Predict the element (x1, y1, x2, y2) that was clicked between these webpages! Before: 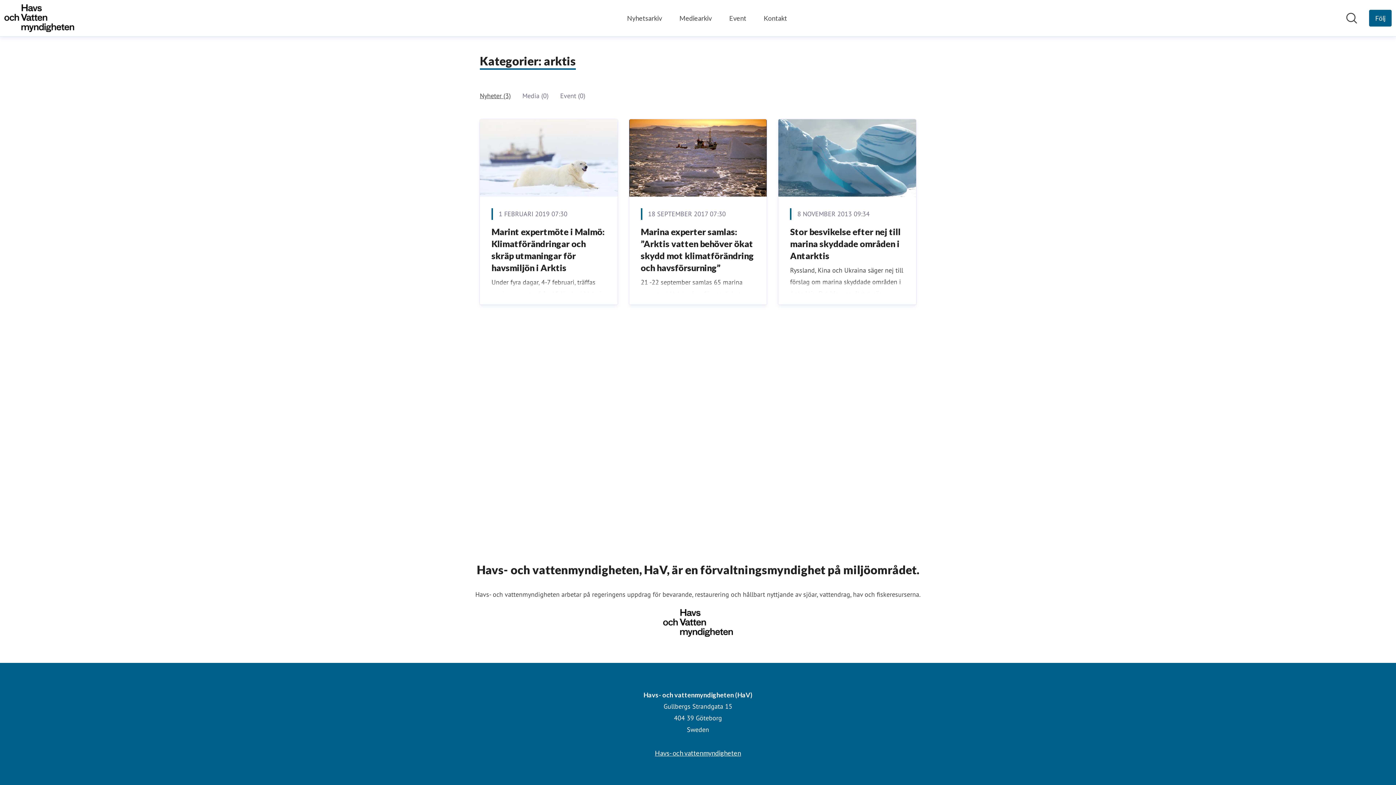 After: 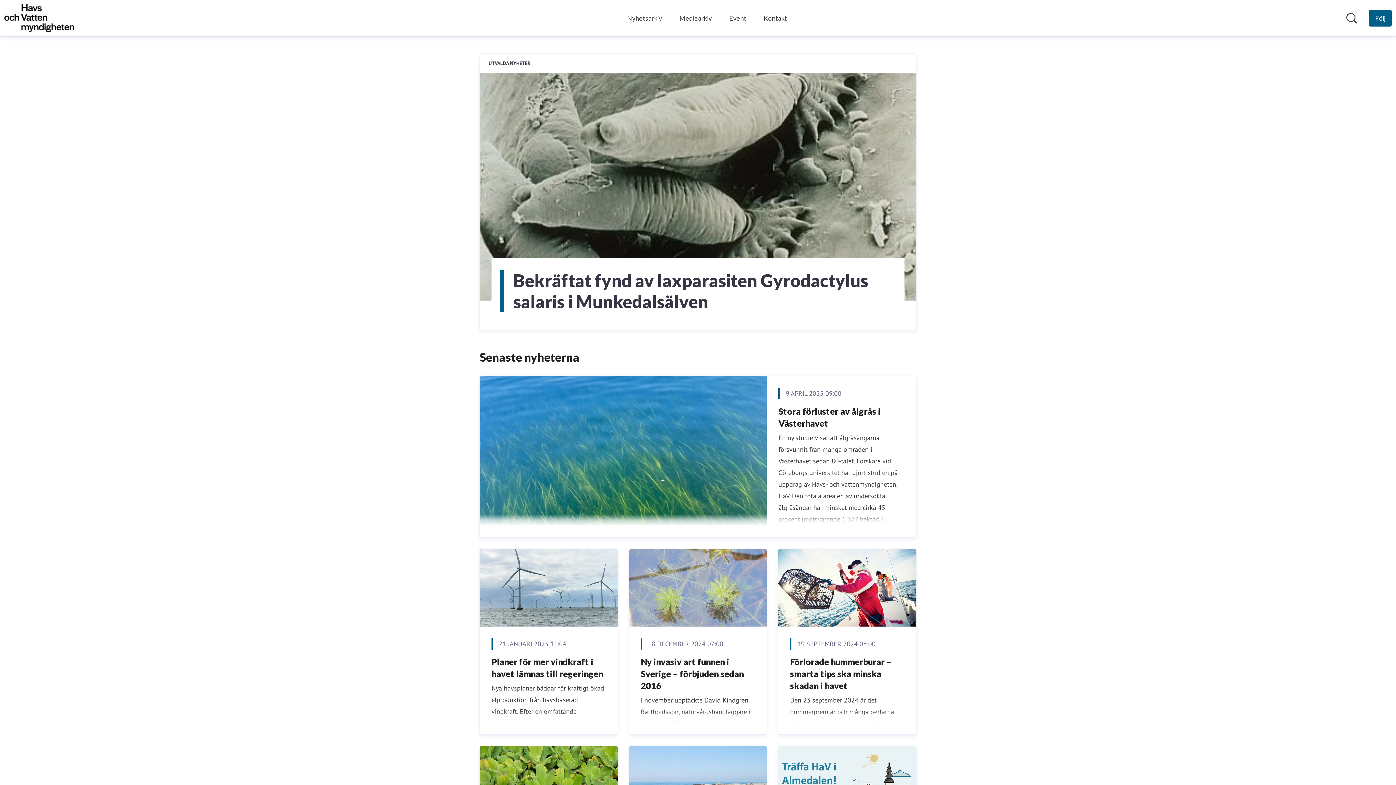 Action: bbox: (661, 609, 734, 637)